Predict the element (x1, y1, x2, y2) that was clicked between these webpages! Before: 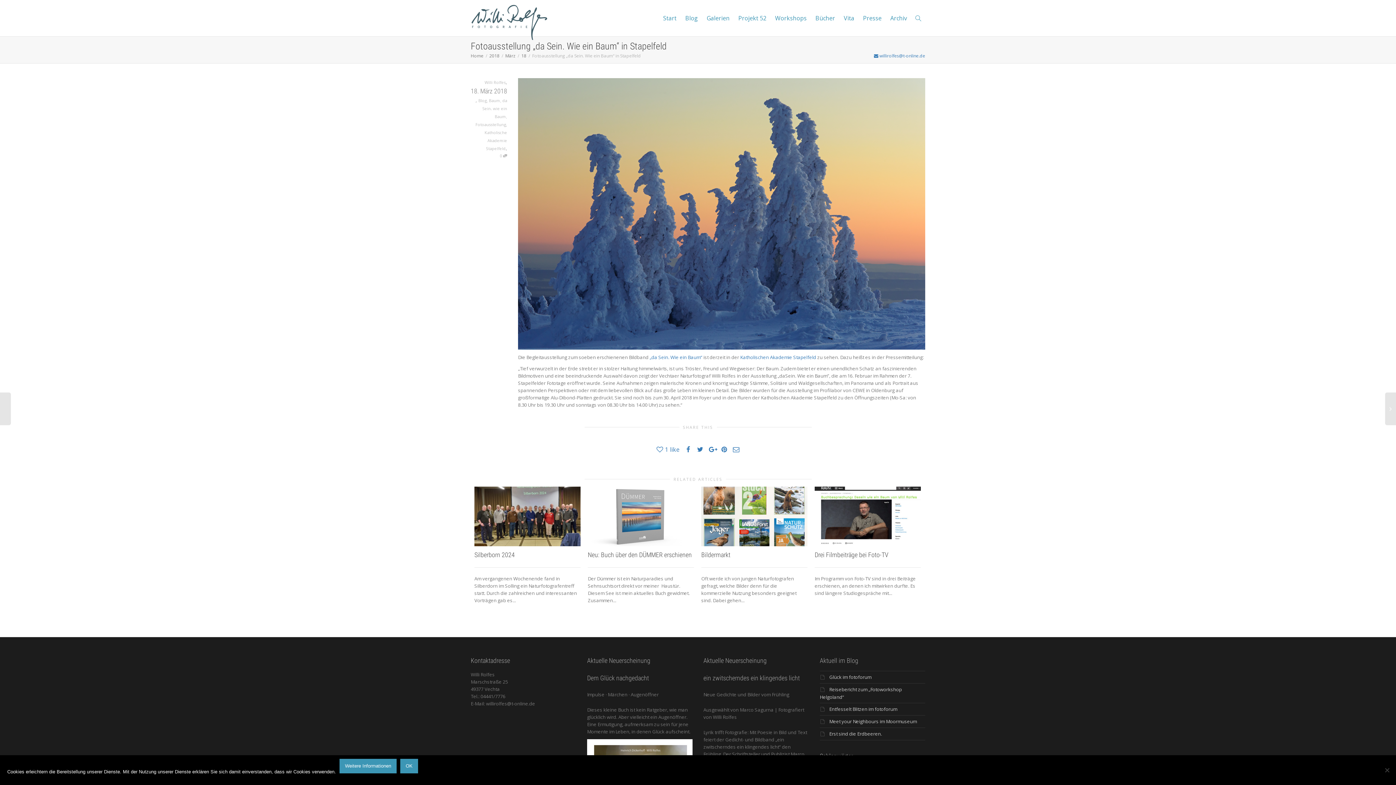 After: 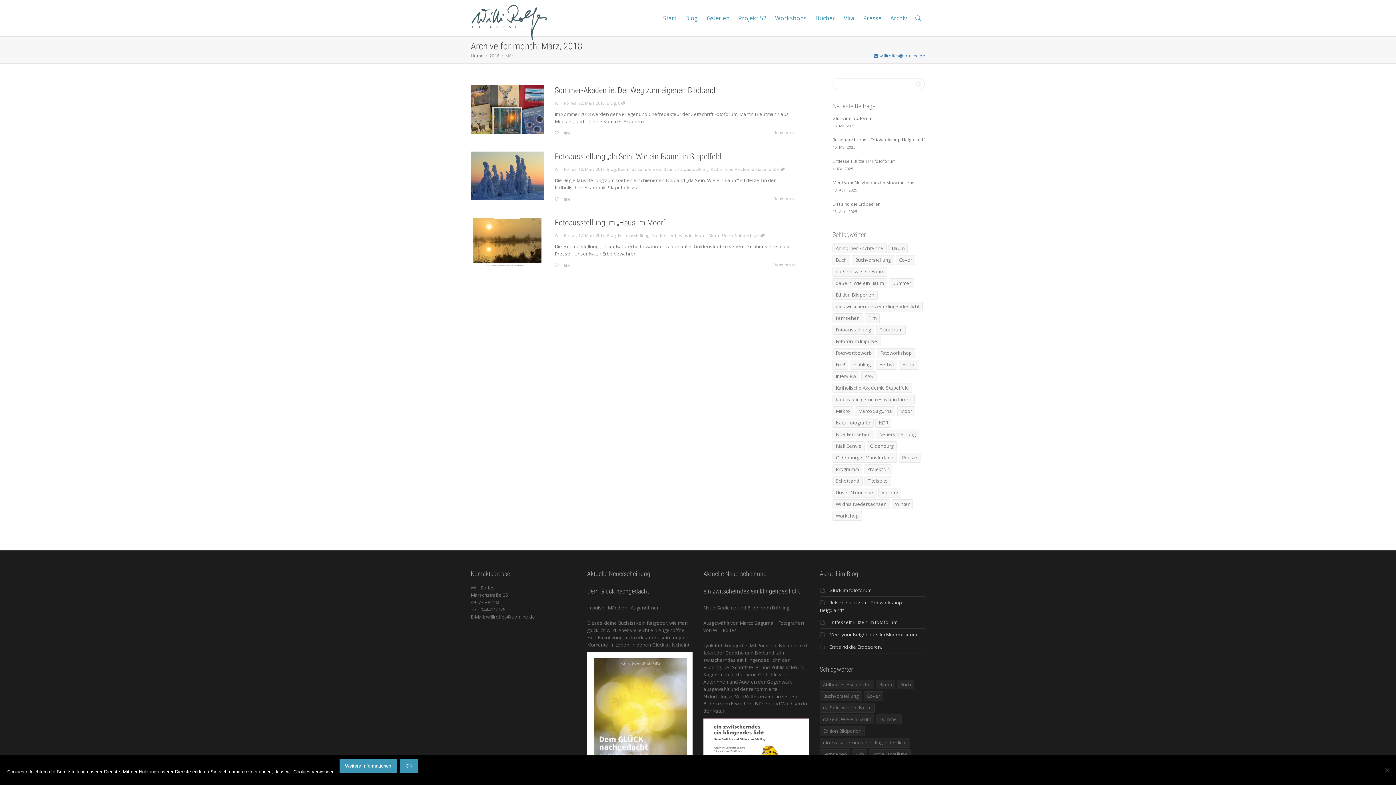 Action: bbox: (505, 52, 515, 58) label: März